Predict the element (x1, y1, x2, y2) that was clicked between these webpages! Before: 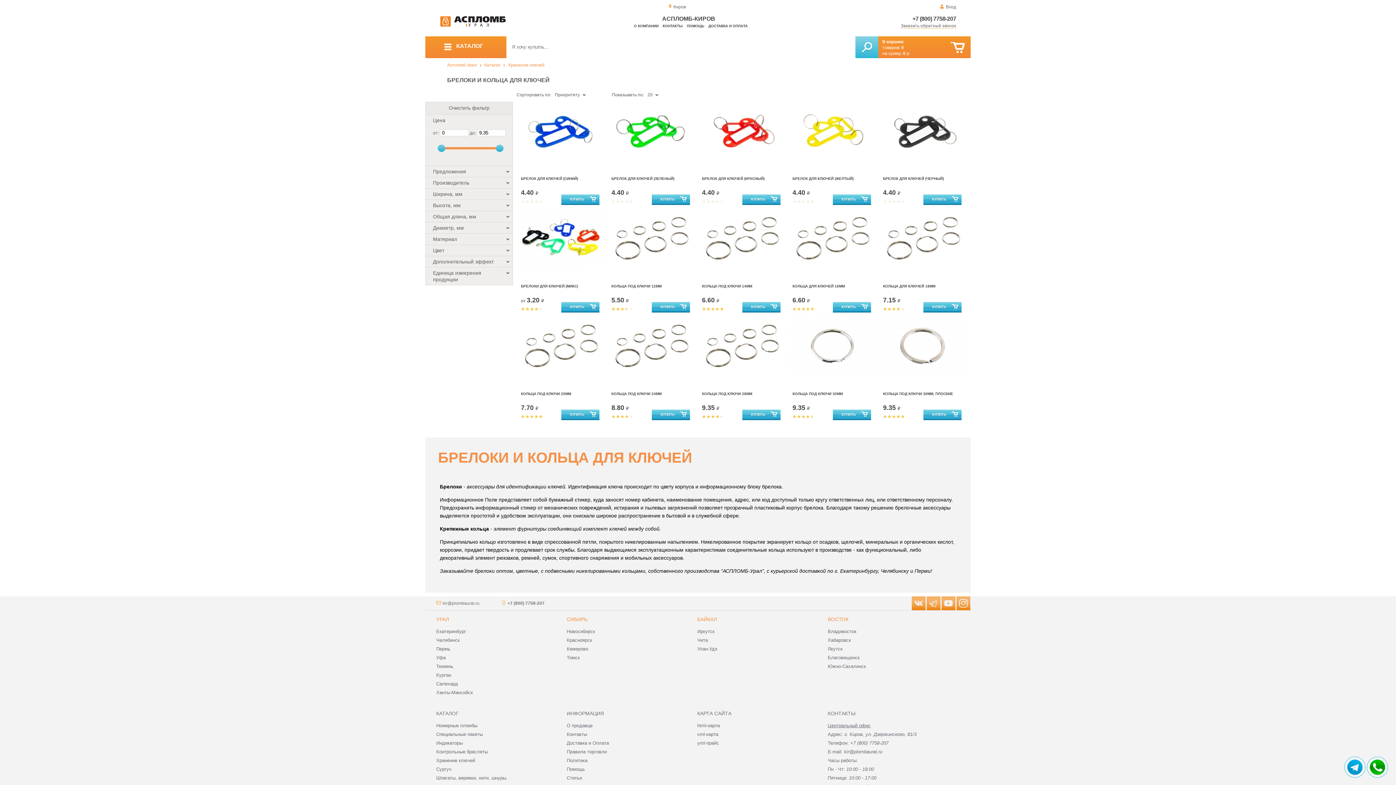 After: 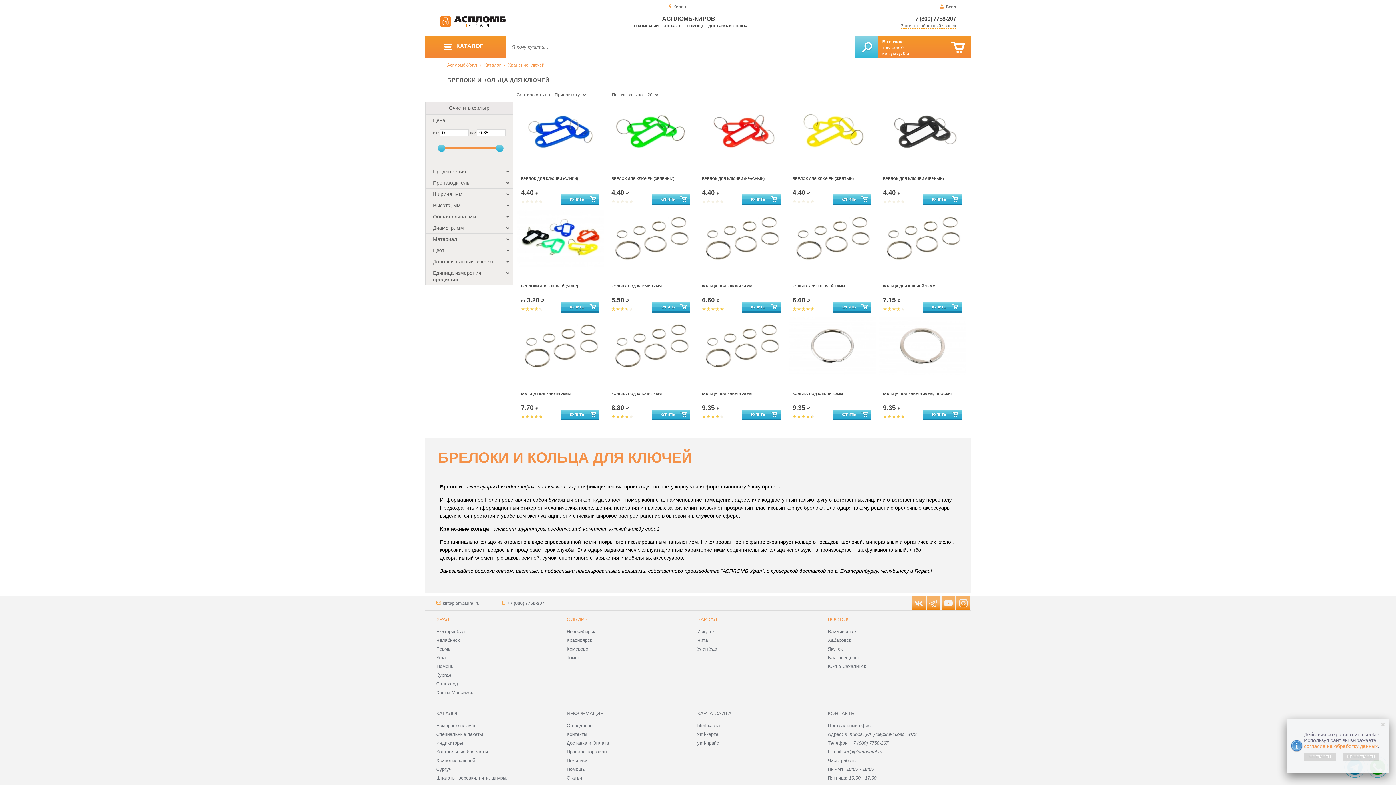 Action: bbox: (1367, 757, 1388, 778)